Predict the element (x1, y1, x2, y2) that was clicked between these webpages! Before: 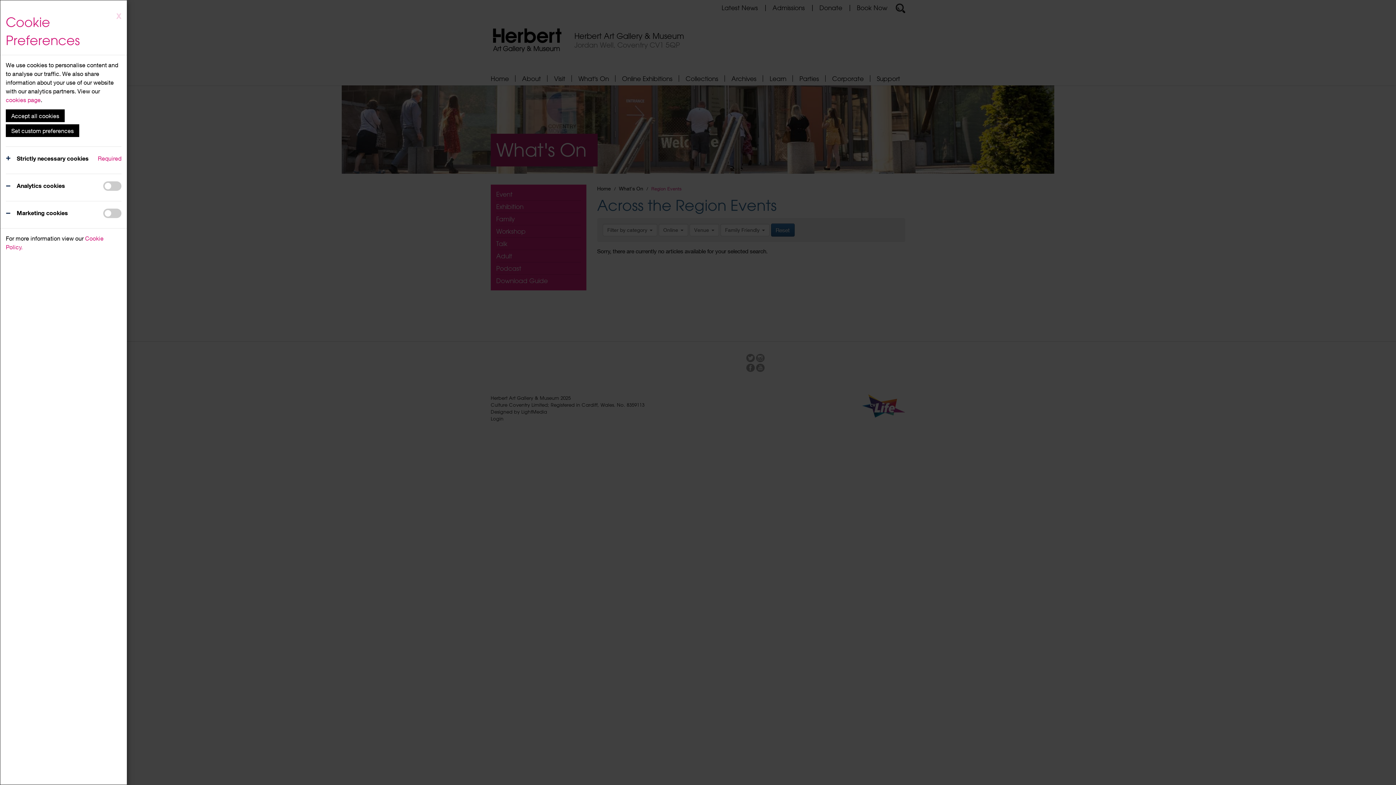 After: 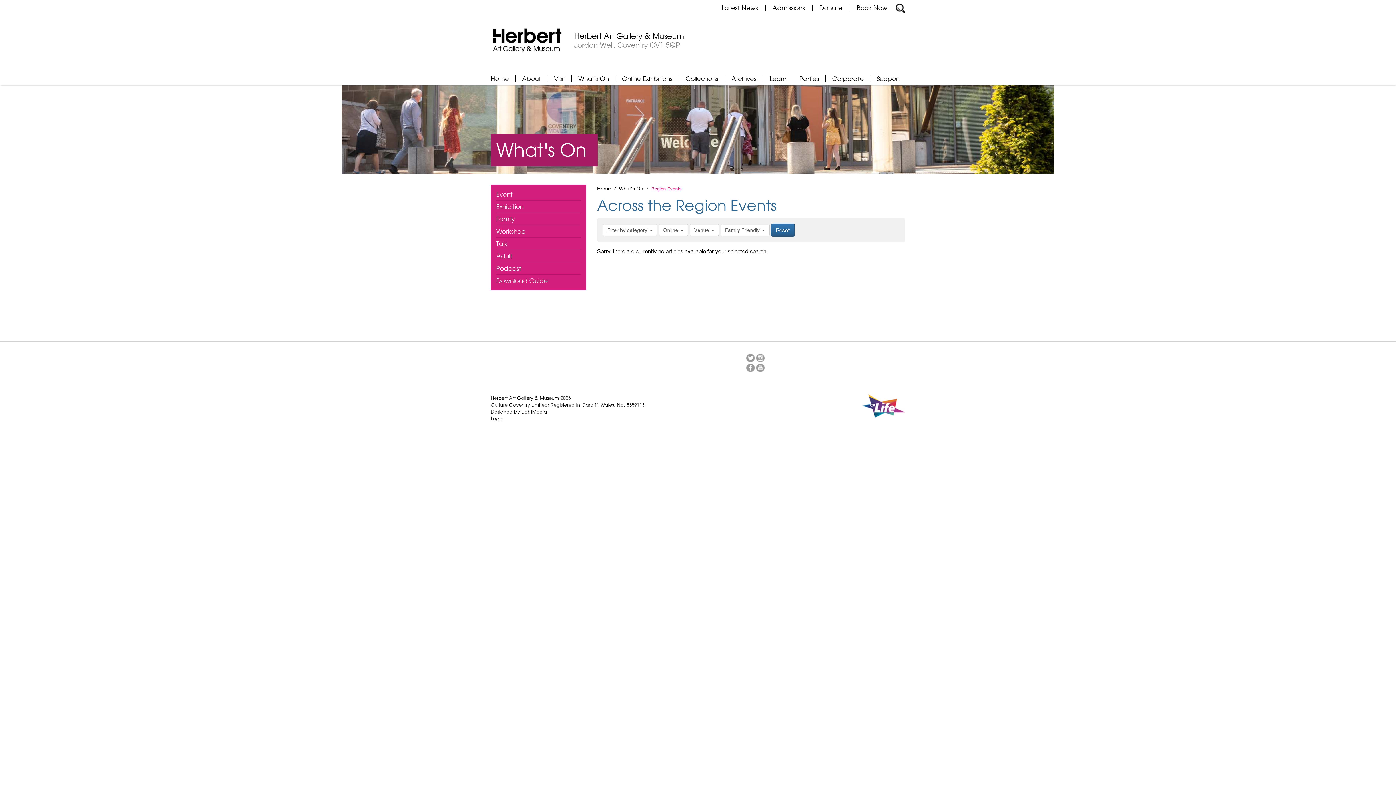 Action: label: Accept all cookies bbox: (5, 109, 64, 122)